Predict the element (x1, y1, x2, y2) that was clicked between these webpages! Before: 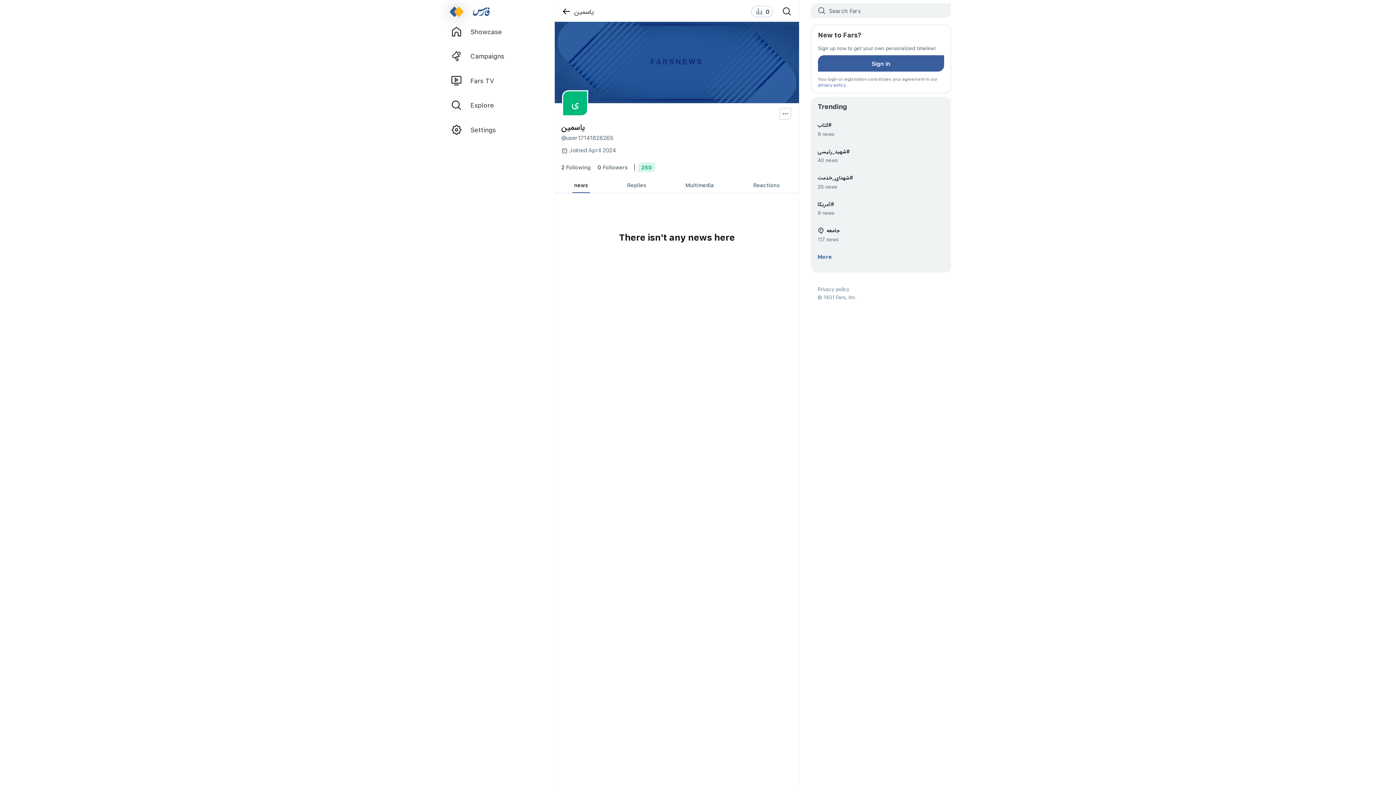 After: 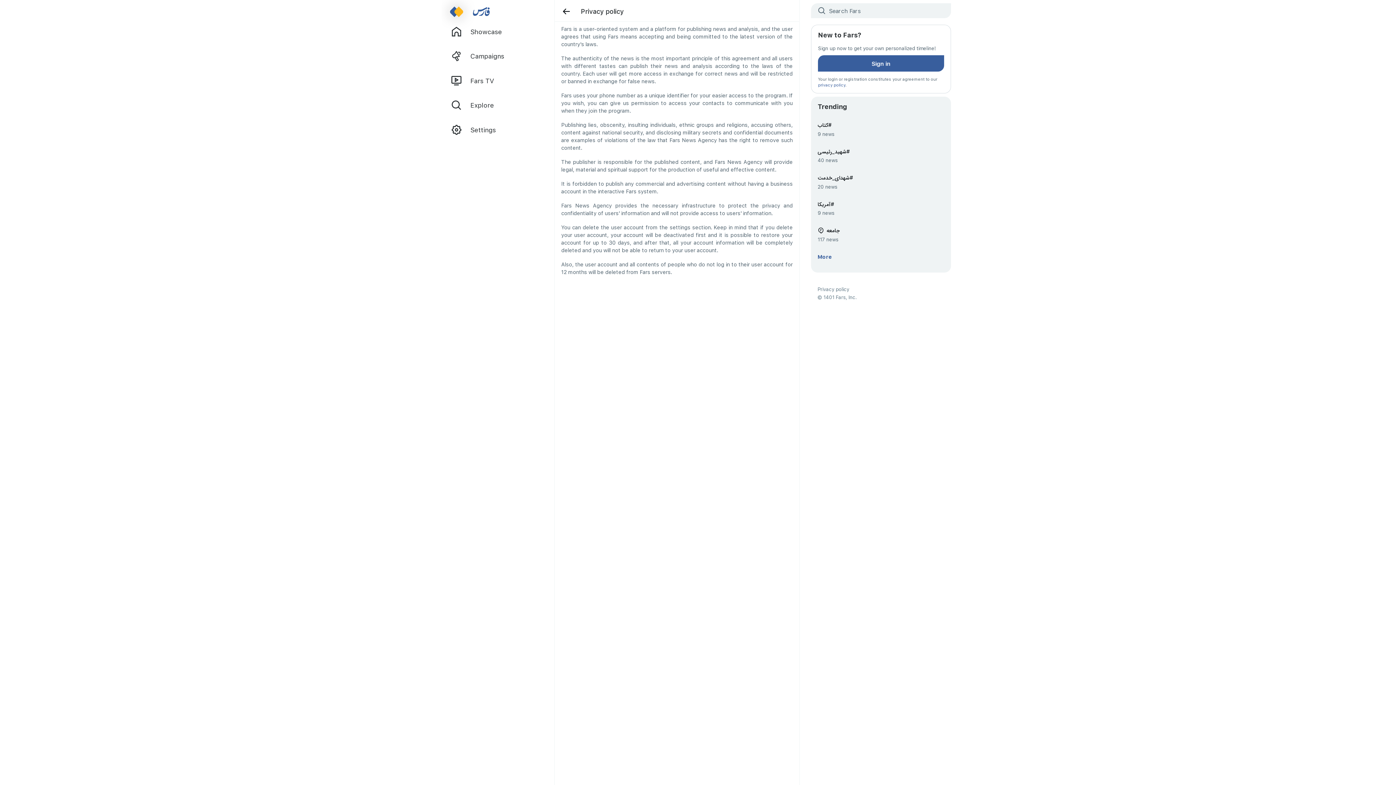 Action: bbox: (818, 82, 845, 87) label: privacy policy